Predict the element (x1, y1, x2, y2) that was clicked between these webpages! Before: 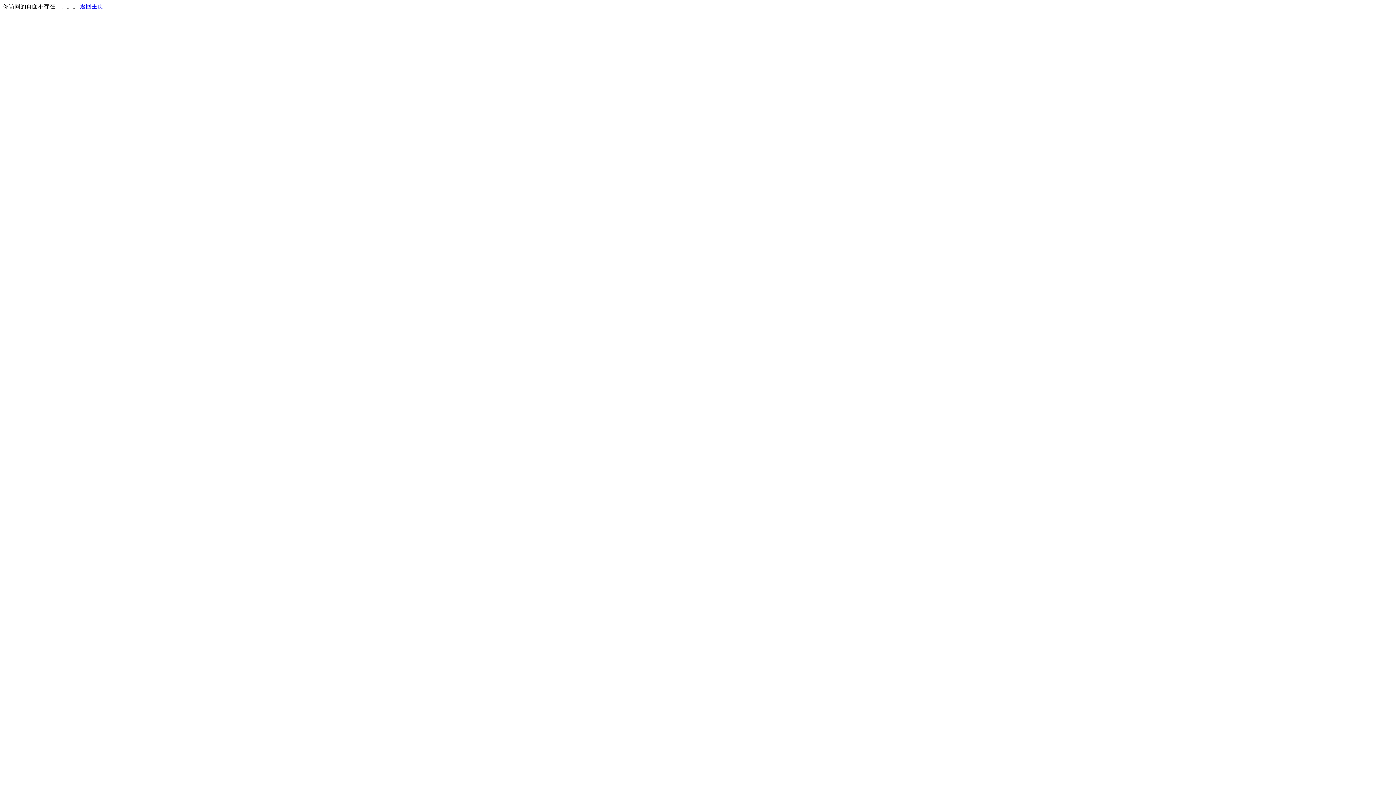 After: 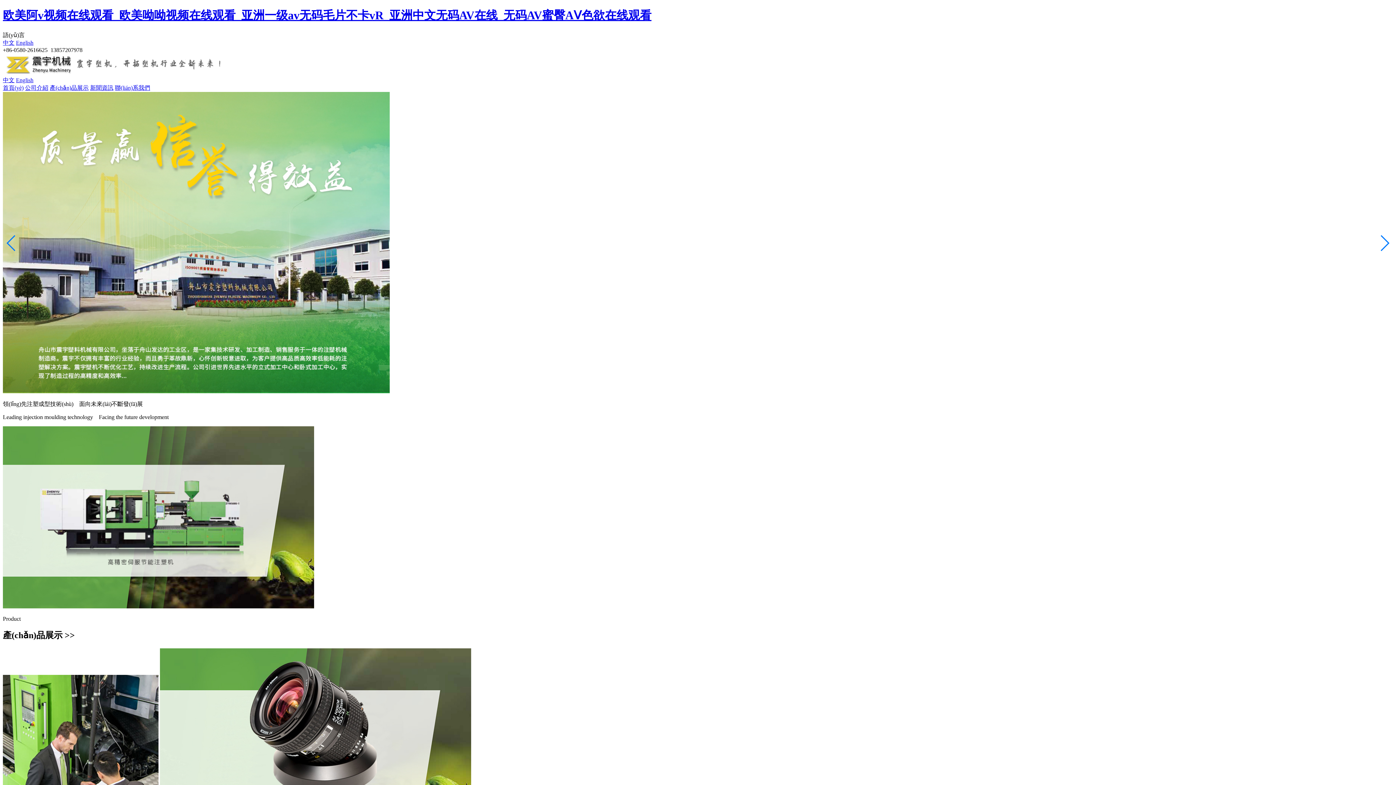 Action: bbox: (80, 3, 103, 9) label: 返回主页